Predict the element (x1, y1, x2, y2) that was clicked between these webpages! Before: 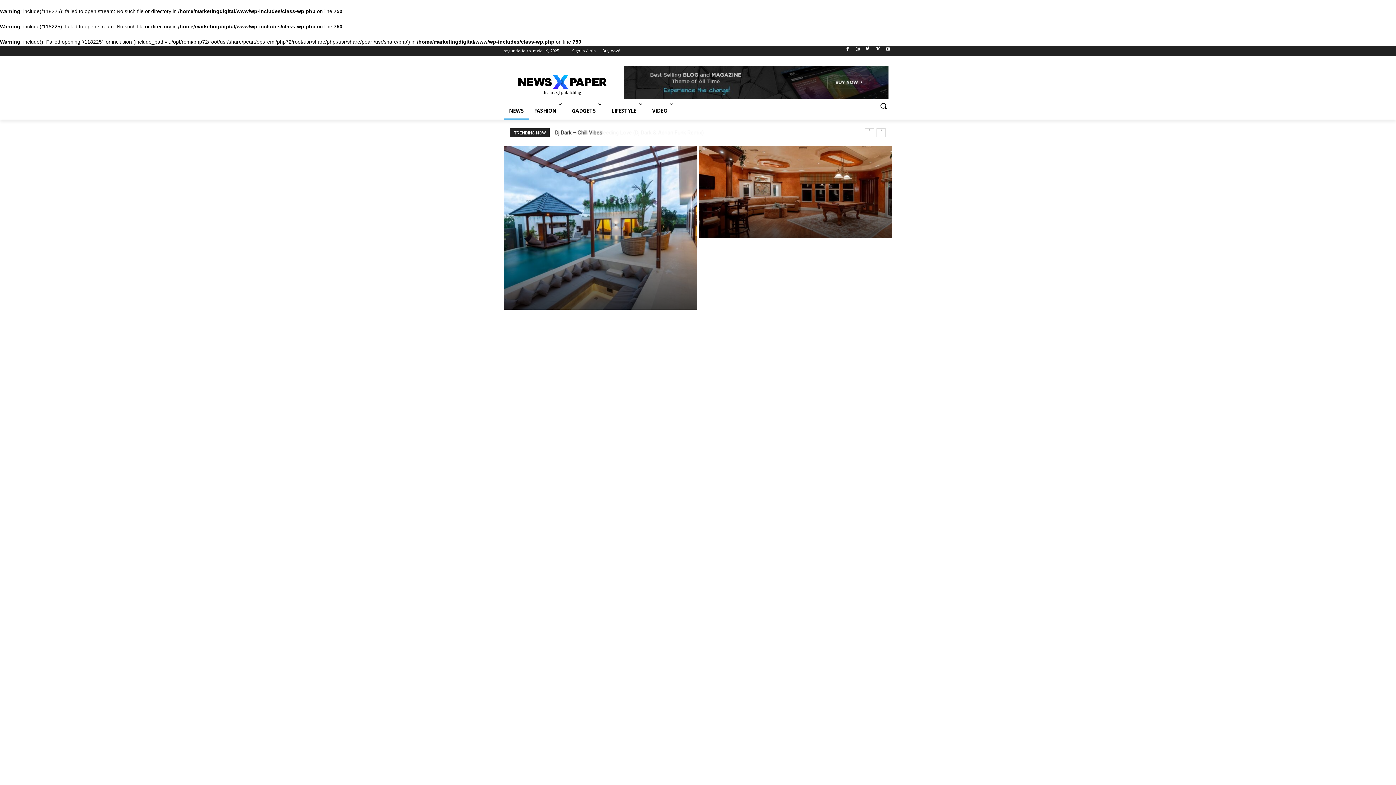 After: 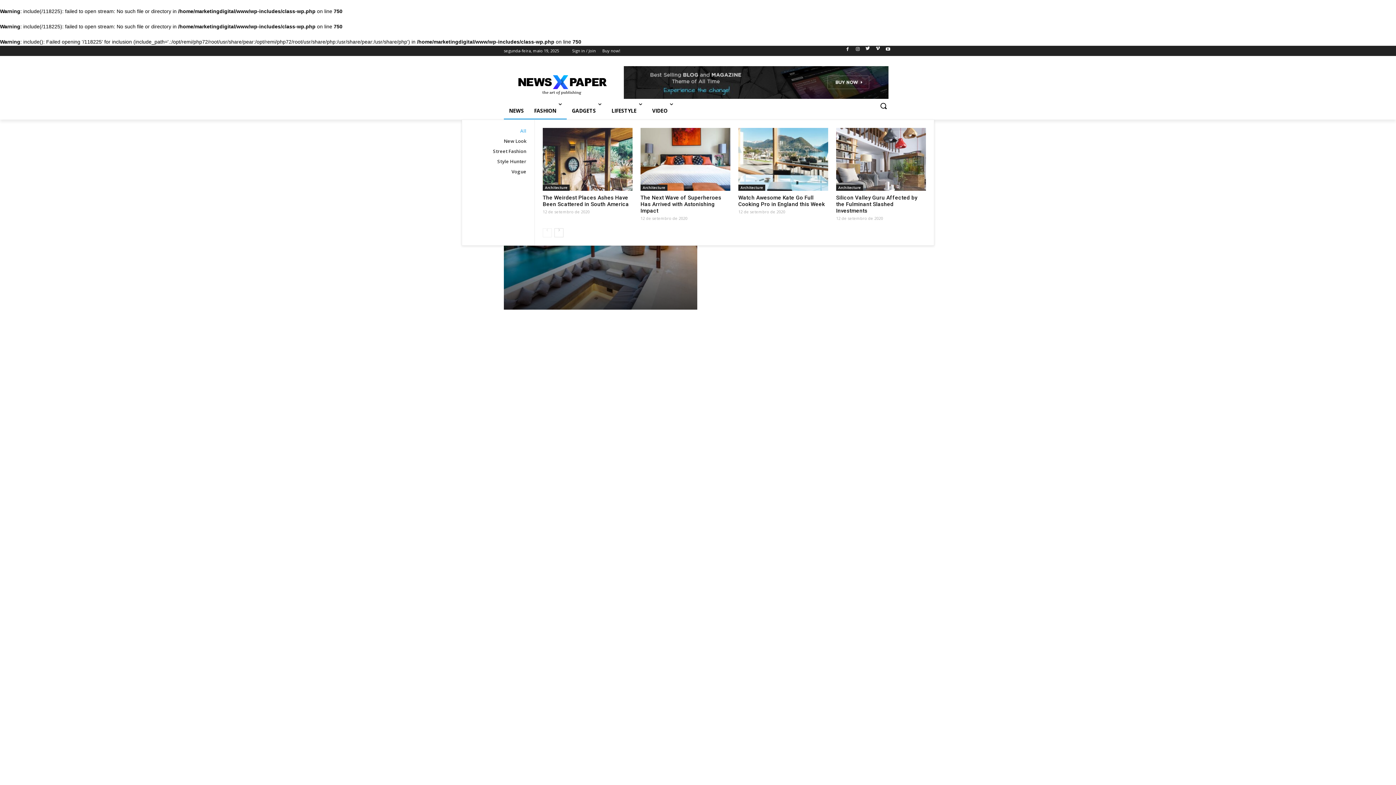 Action: bbox: (529, 102, 566, 119) label: FASHION